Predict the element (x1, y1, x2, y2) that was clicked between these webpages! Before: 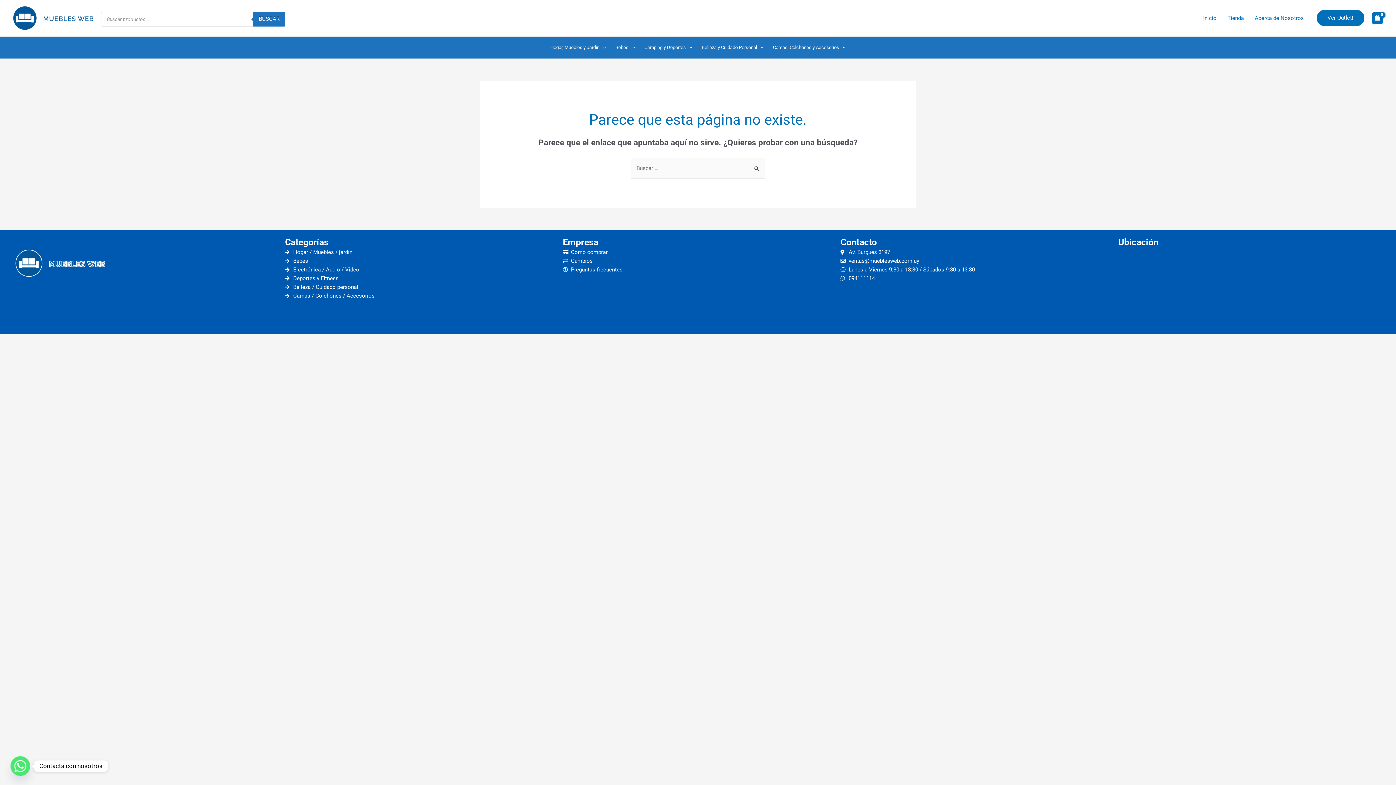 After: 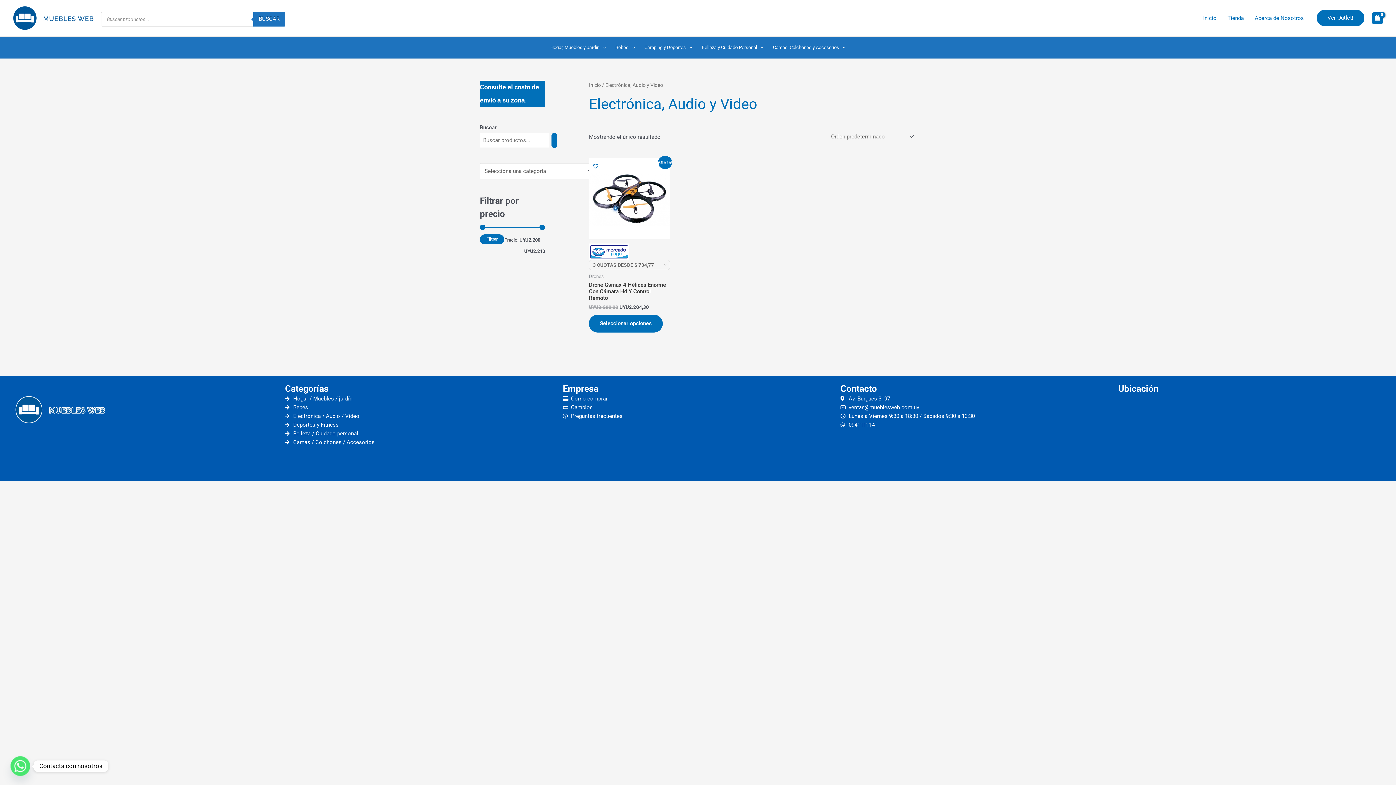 Action: label: Electrónica / Audio / Video bbox: (285, 265, 555, 274)